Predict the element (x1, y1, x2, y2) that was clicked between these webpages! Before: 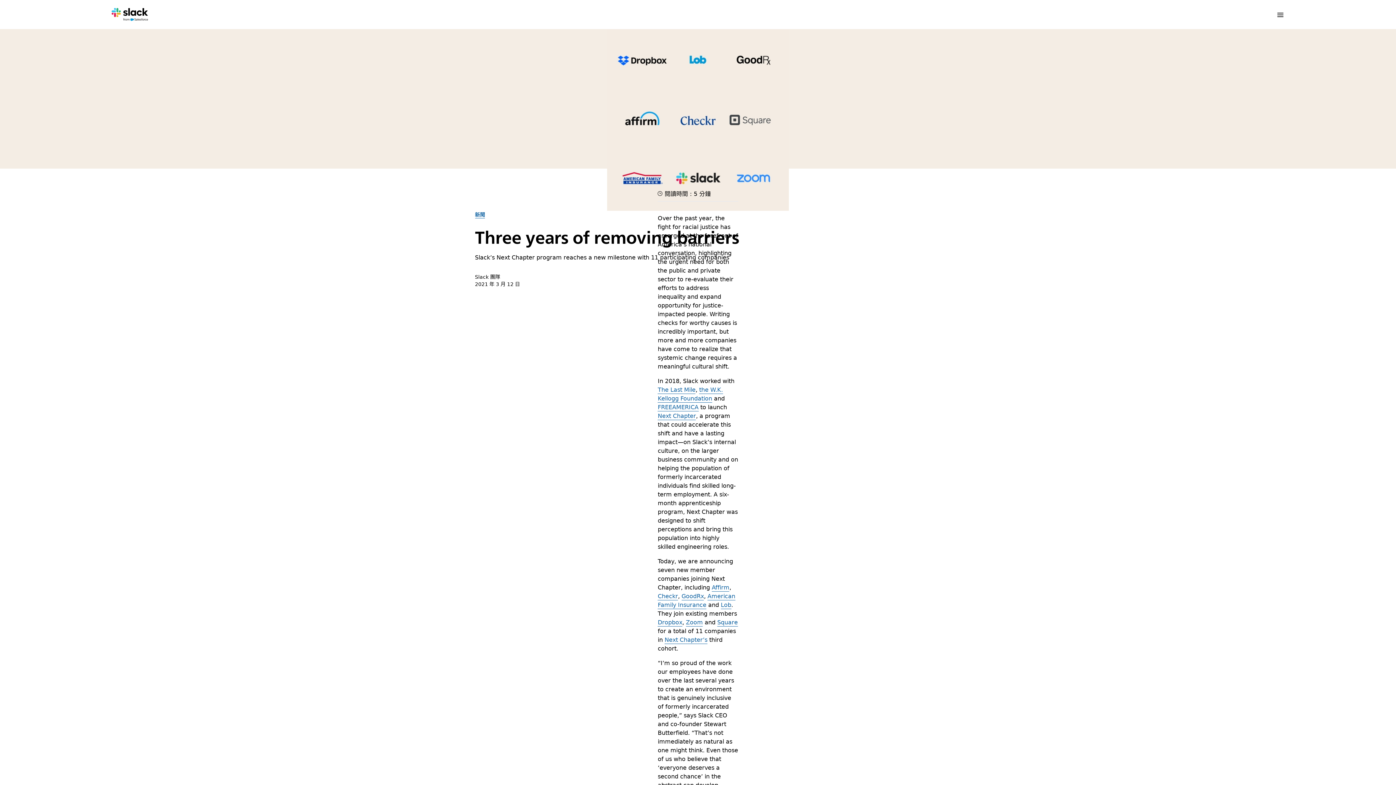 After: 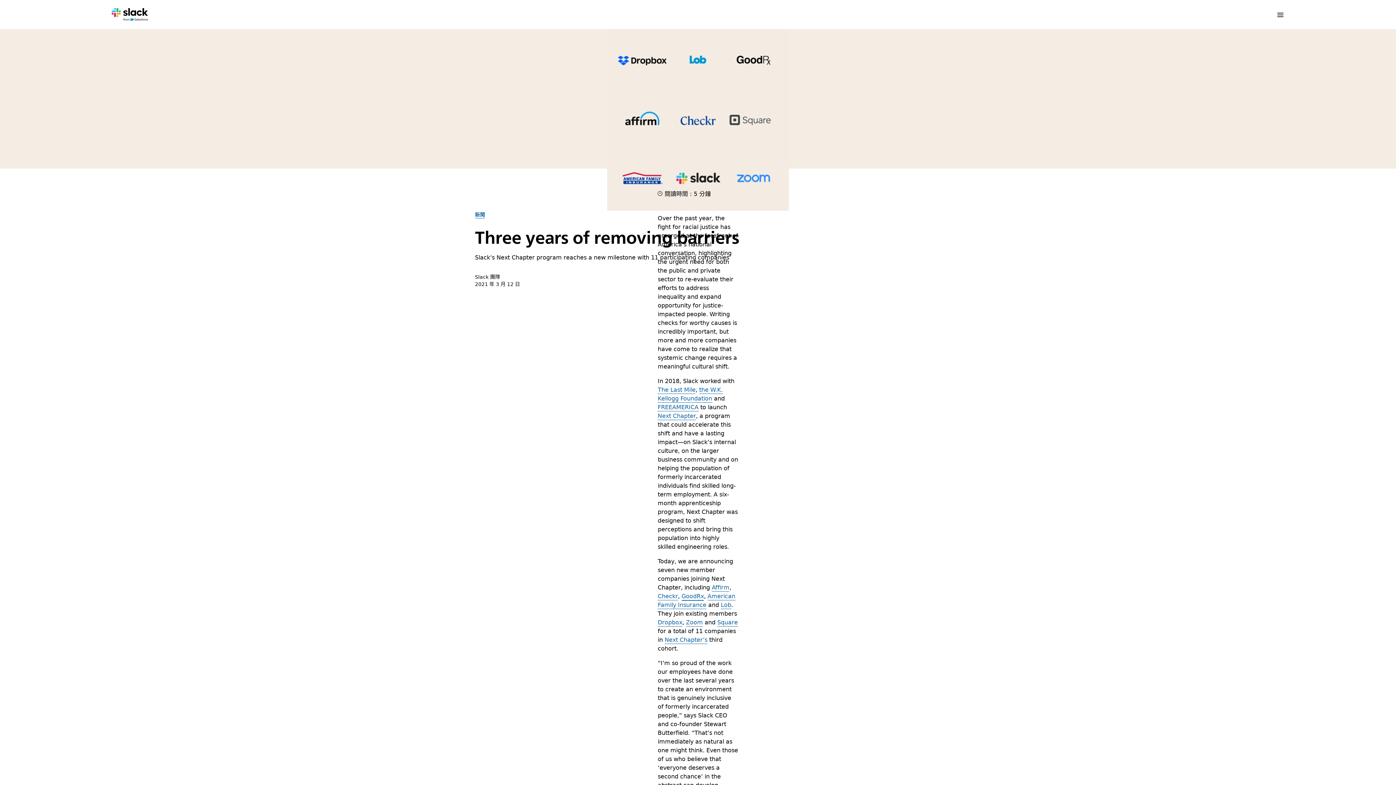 Action: bbox: (681, 591, 704, 600) label: GoodRx